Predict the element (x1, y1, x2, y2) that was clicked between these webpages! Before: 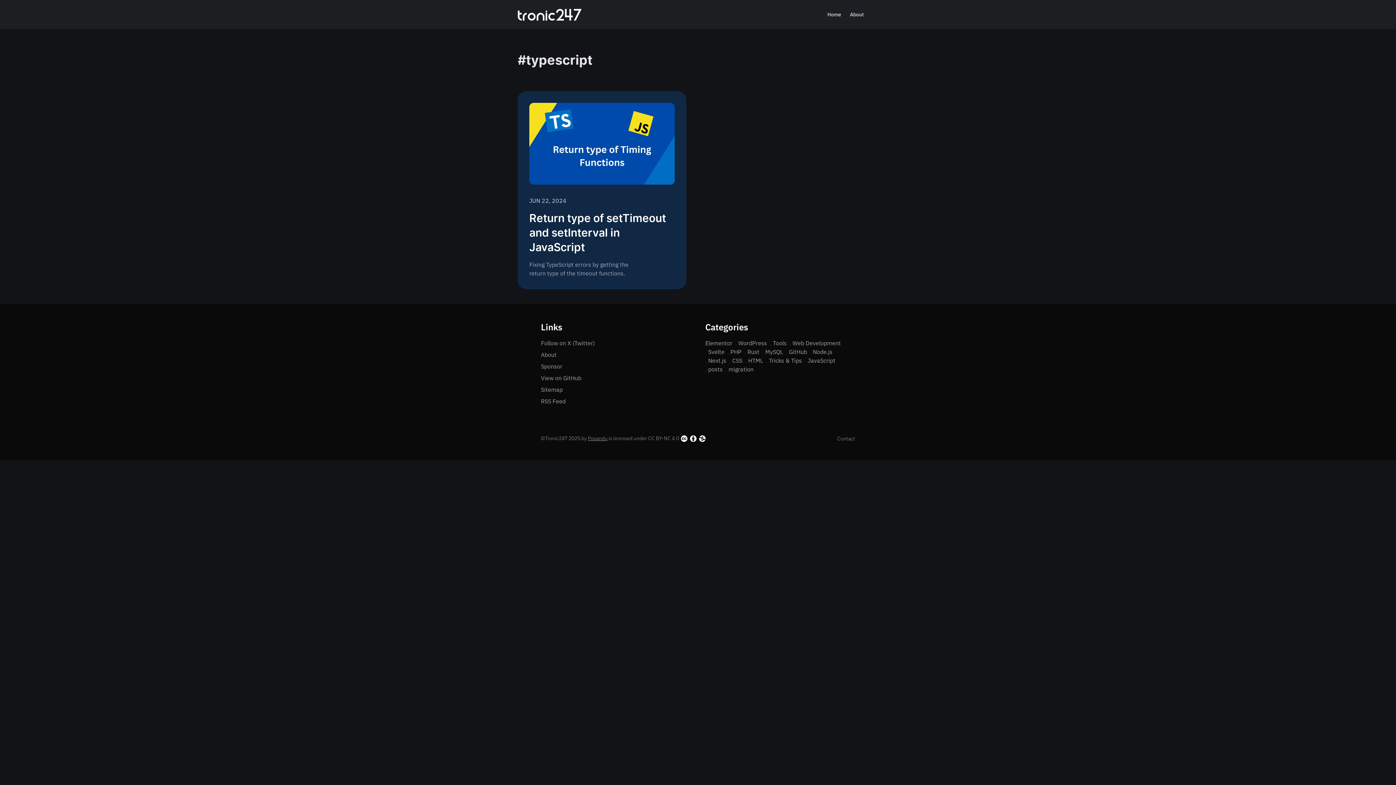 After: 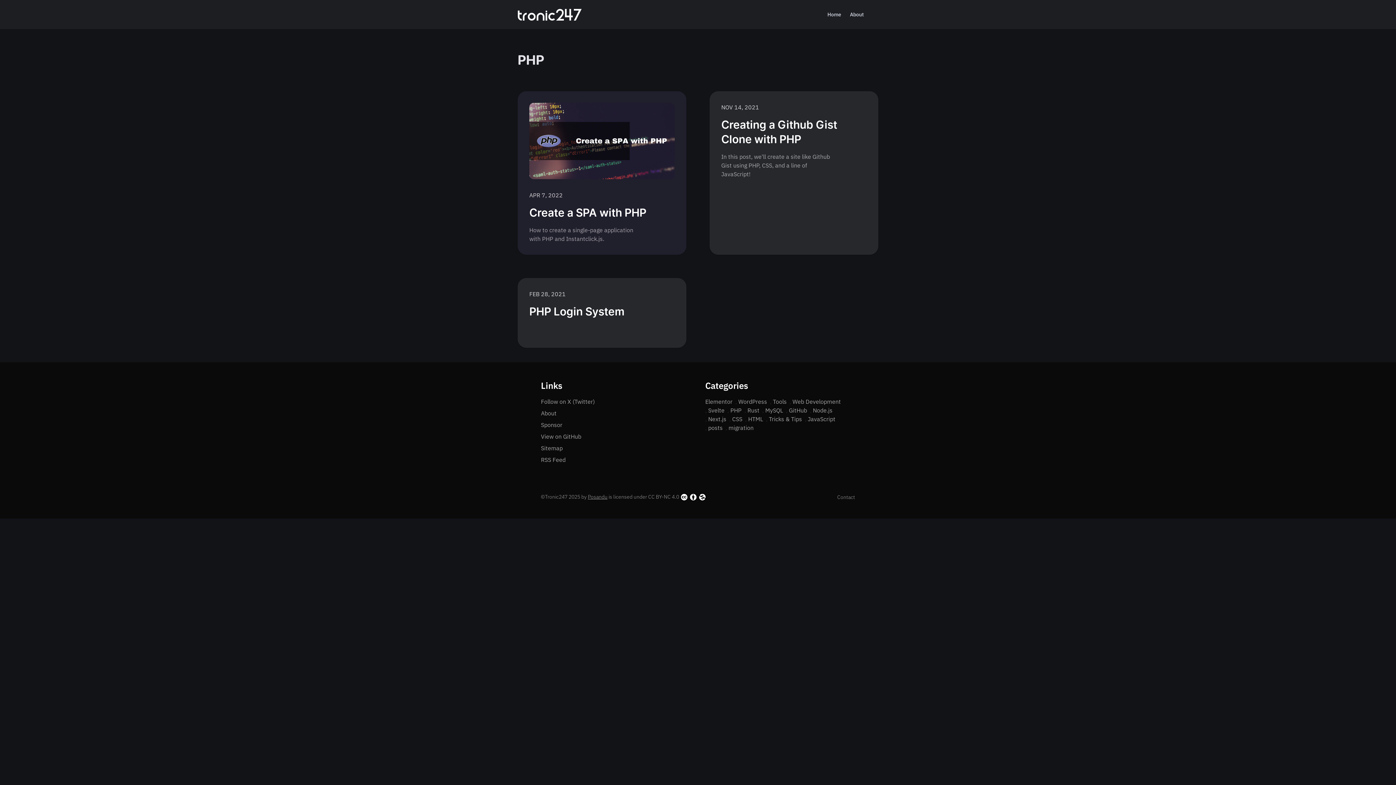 Action: bbox: (730, 348, 741, 355) label: PHP